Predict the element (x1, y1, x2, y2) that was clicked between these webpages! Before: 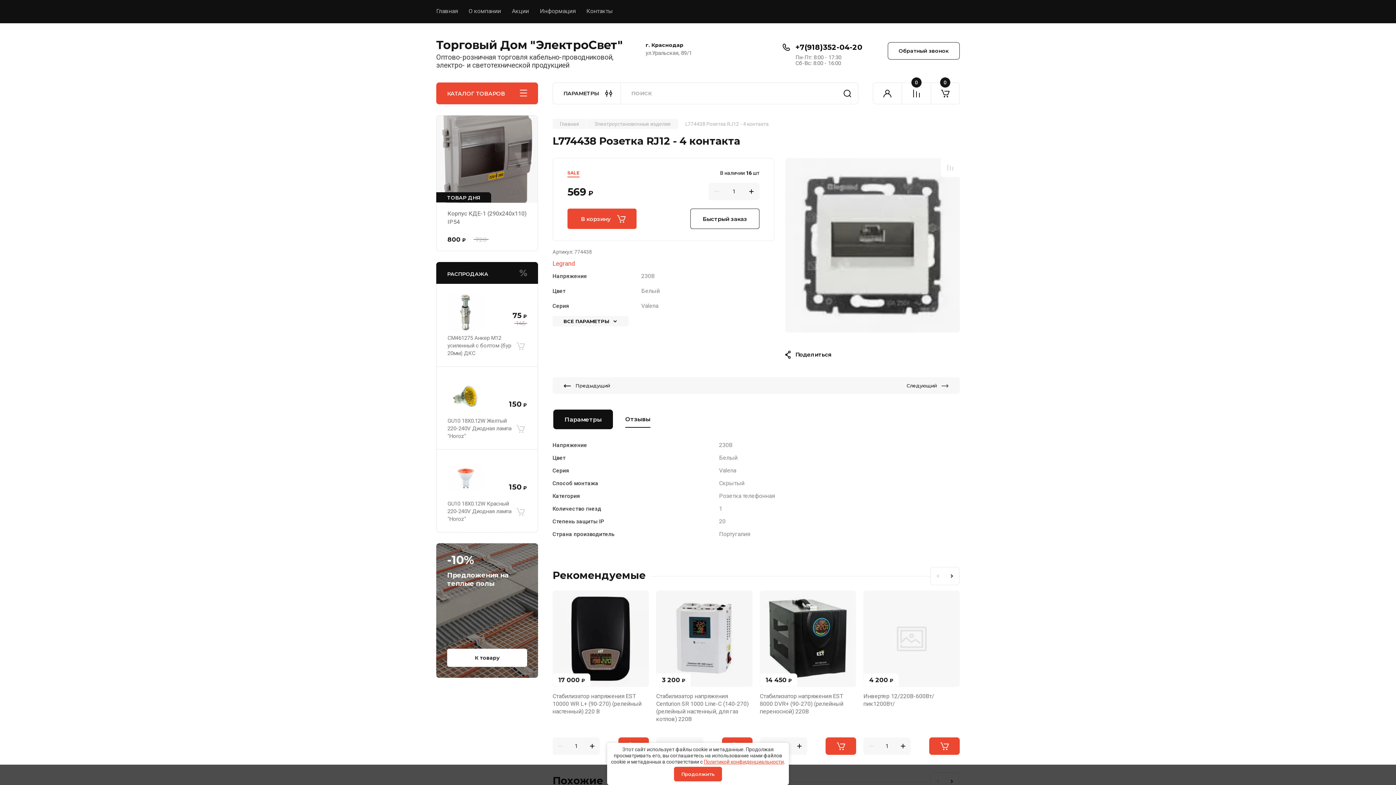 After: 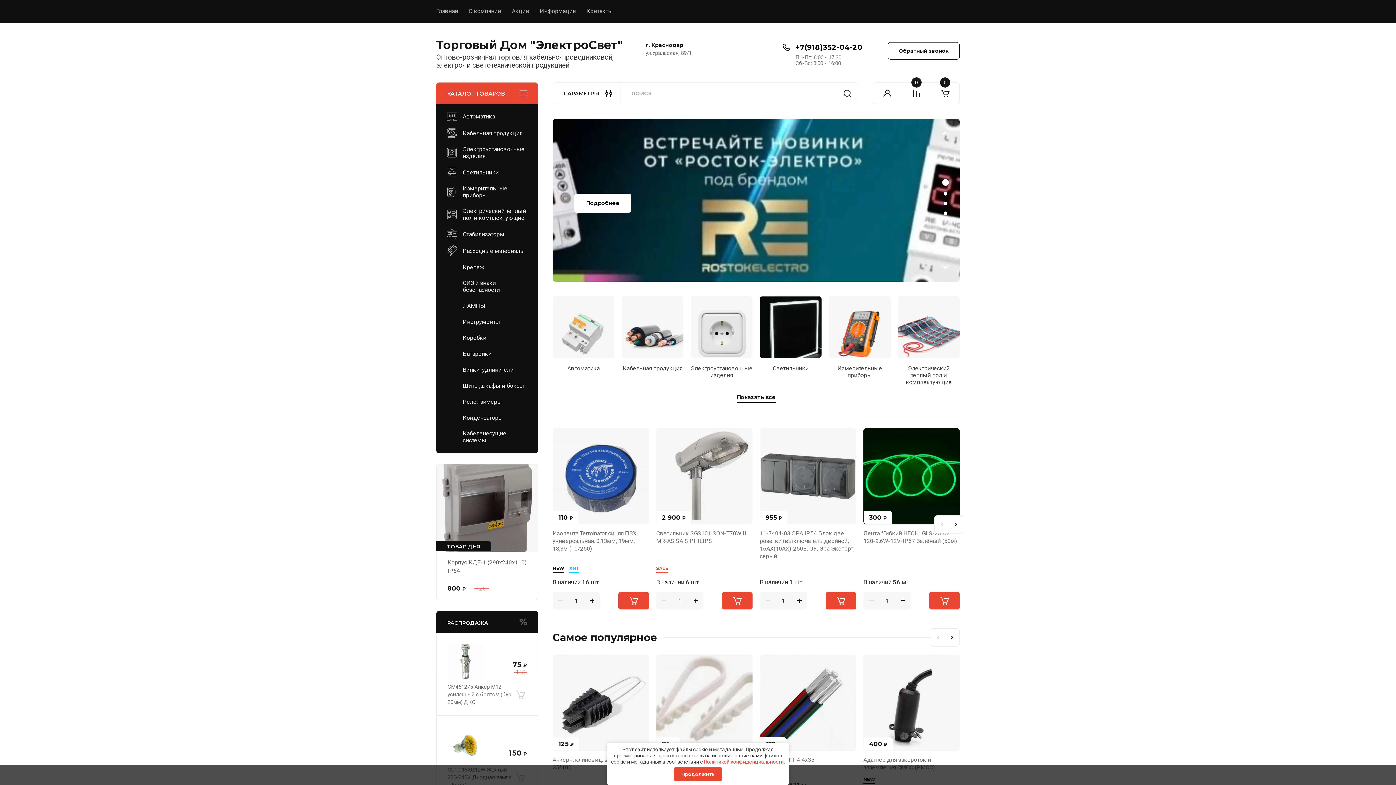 Action: bbox: (552, 118, 586, 129) label: Главная